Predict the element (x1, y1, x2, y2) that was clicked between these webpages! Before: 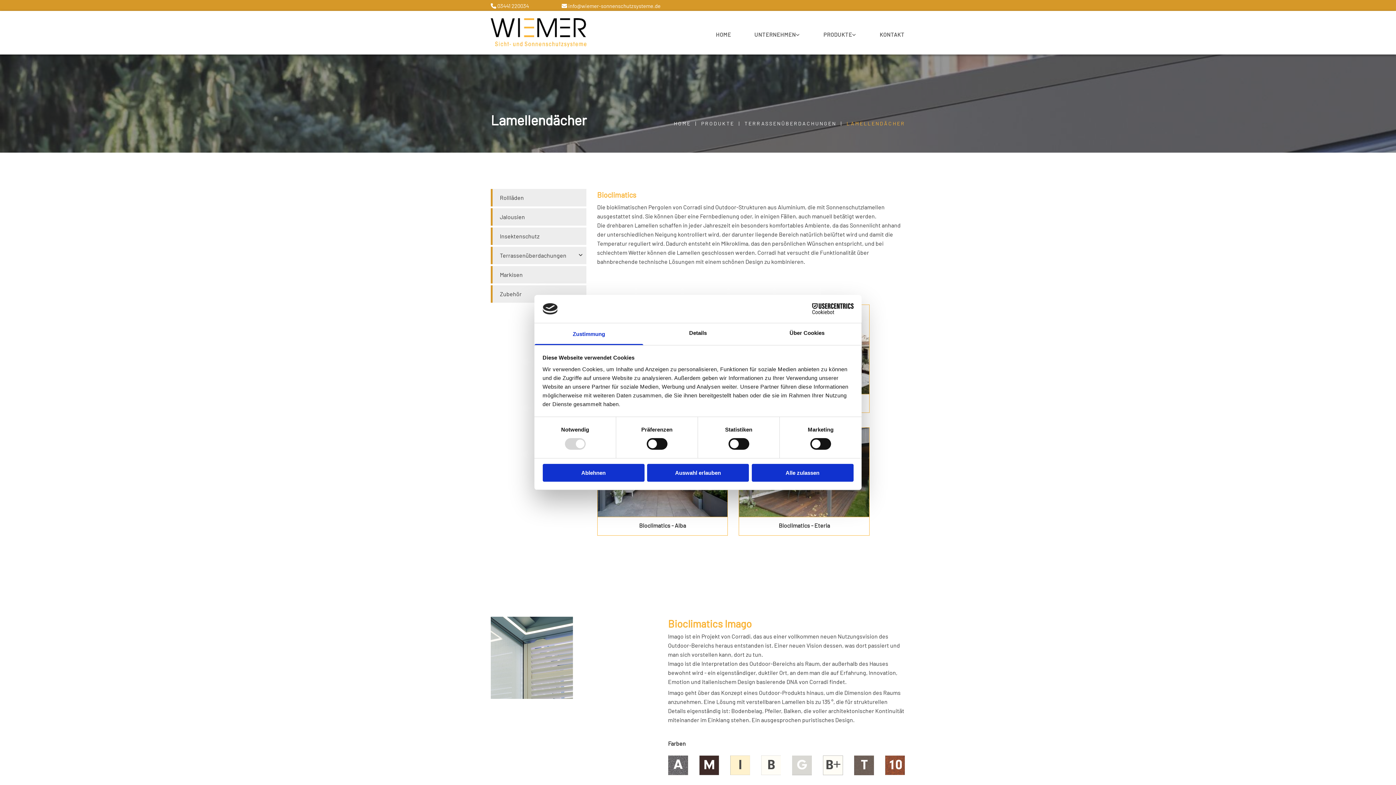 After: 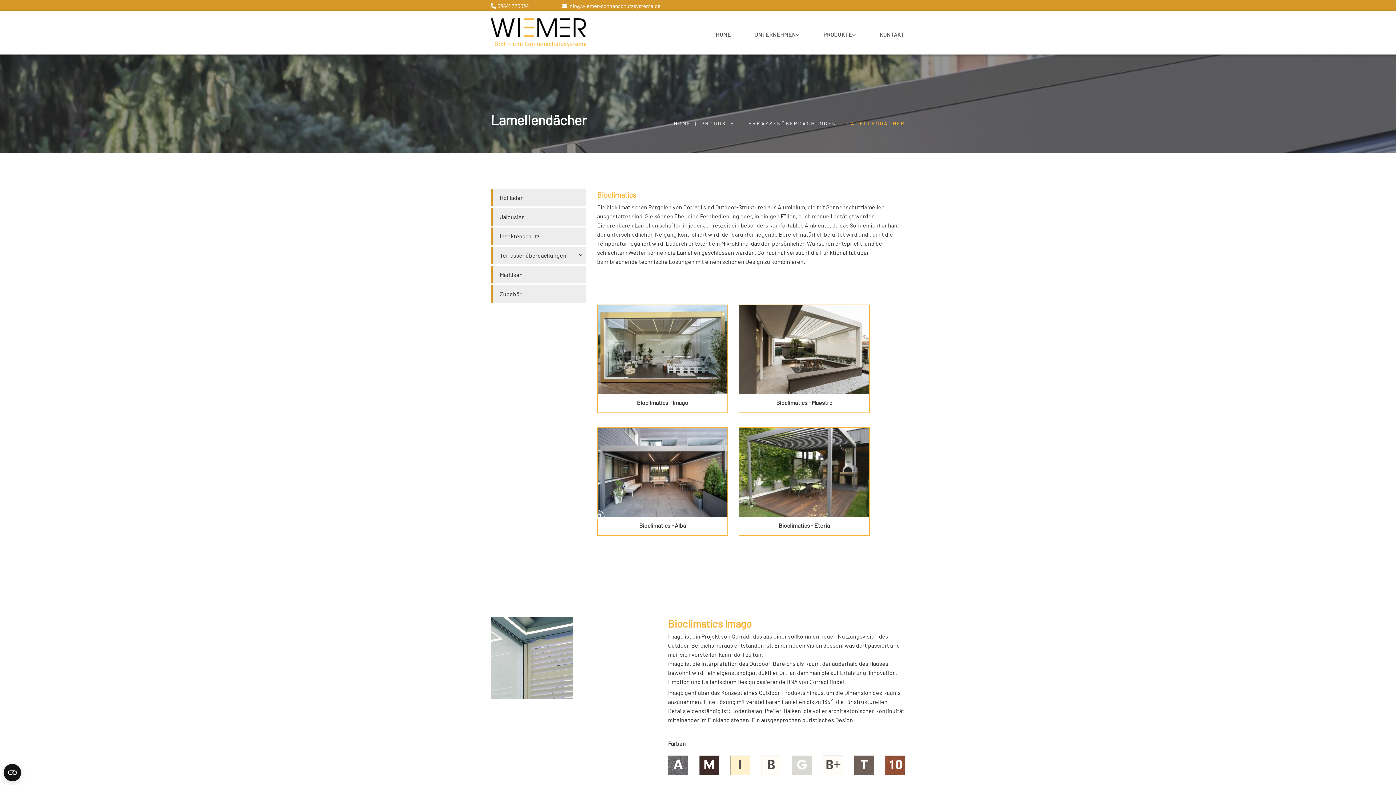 Action: bbox: (647, 464, 749, 481) label: Auswahl erlauben